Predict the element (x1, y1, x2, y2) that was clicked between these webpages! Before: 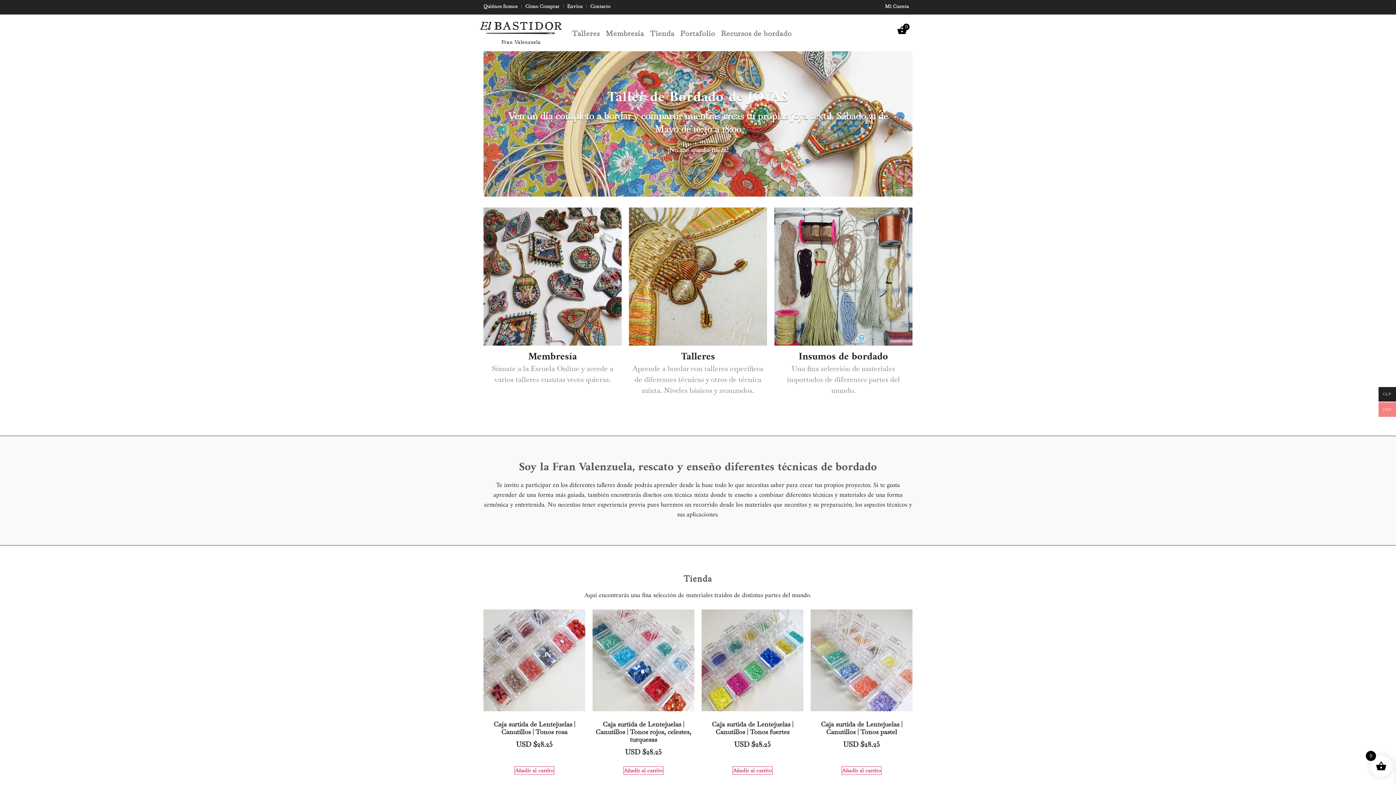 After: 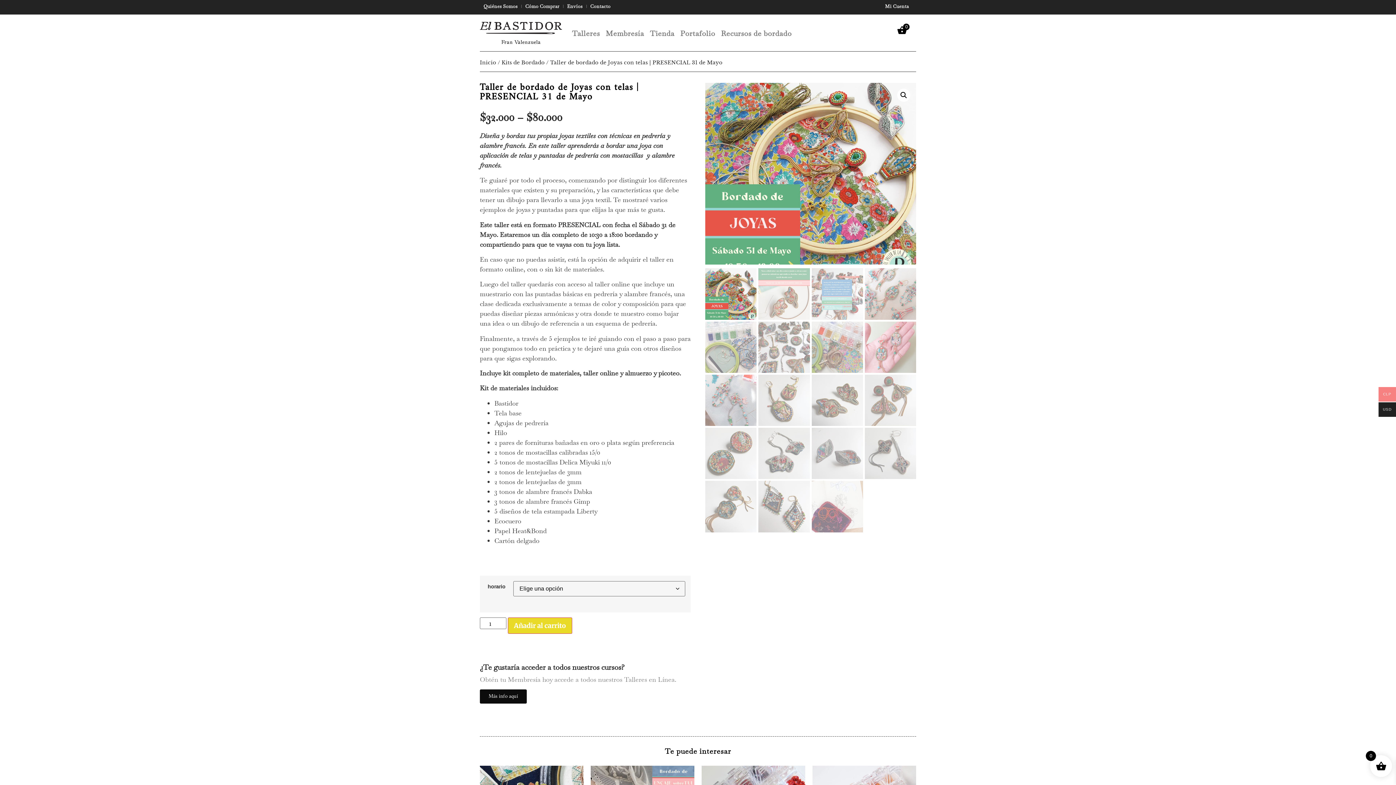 Action: label: Taller de Bordado de JOYAS
Ven un día completo a bordar y compartir mientras creas tu propias joya textil. Sábado 31 de Mayo de 10:30 a 18:00
¡No me quedo fuera! bbox: (483, 51, 912, 196)